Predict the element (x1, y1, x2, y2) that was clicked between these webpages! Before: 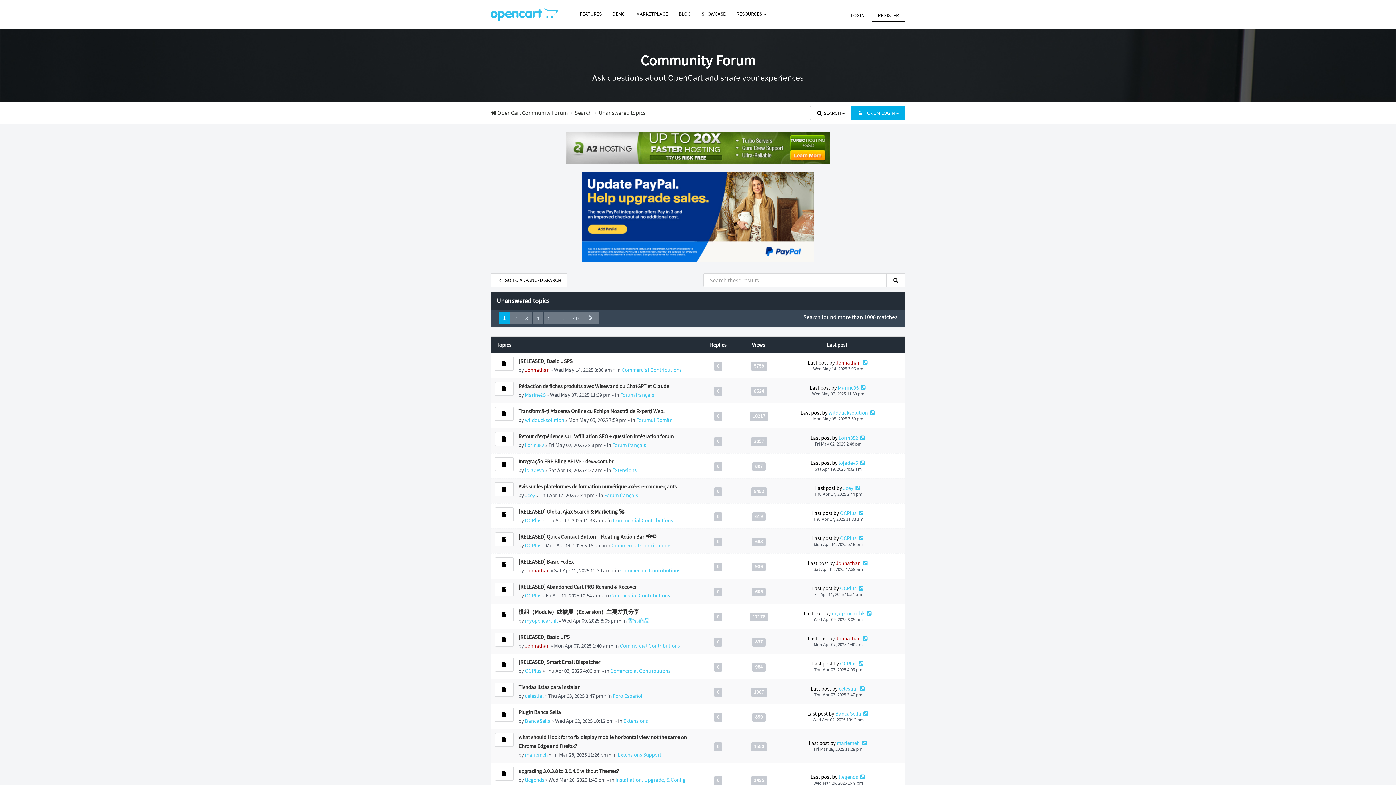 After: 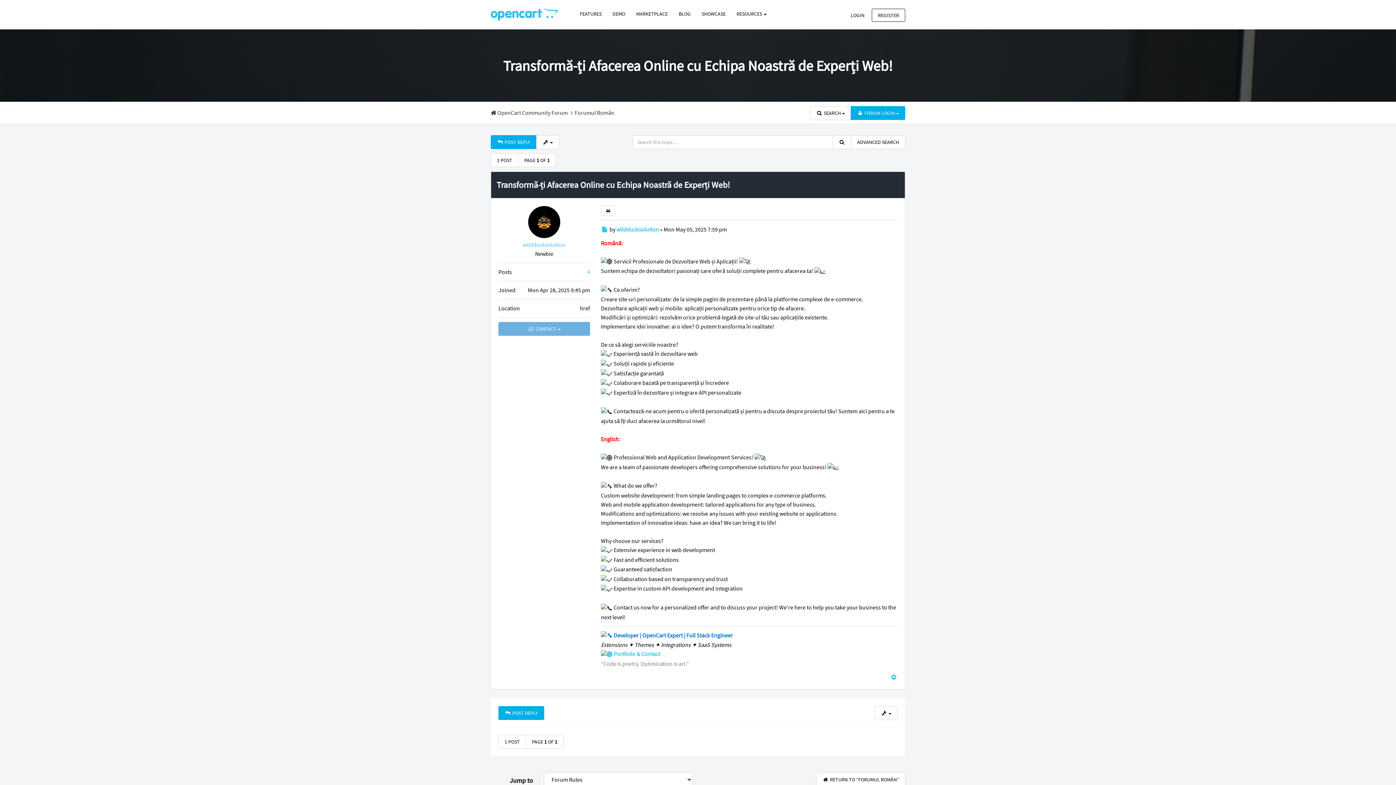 Action: bbox: (518, 407, 664, 414) label: Transformă-ți Afacerea Online cu Echipa Noastră de Experți Web!